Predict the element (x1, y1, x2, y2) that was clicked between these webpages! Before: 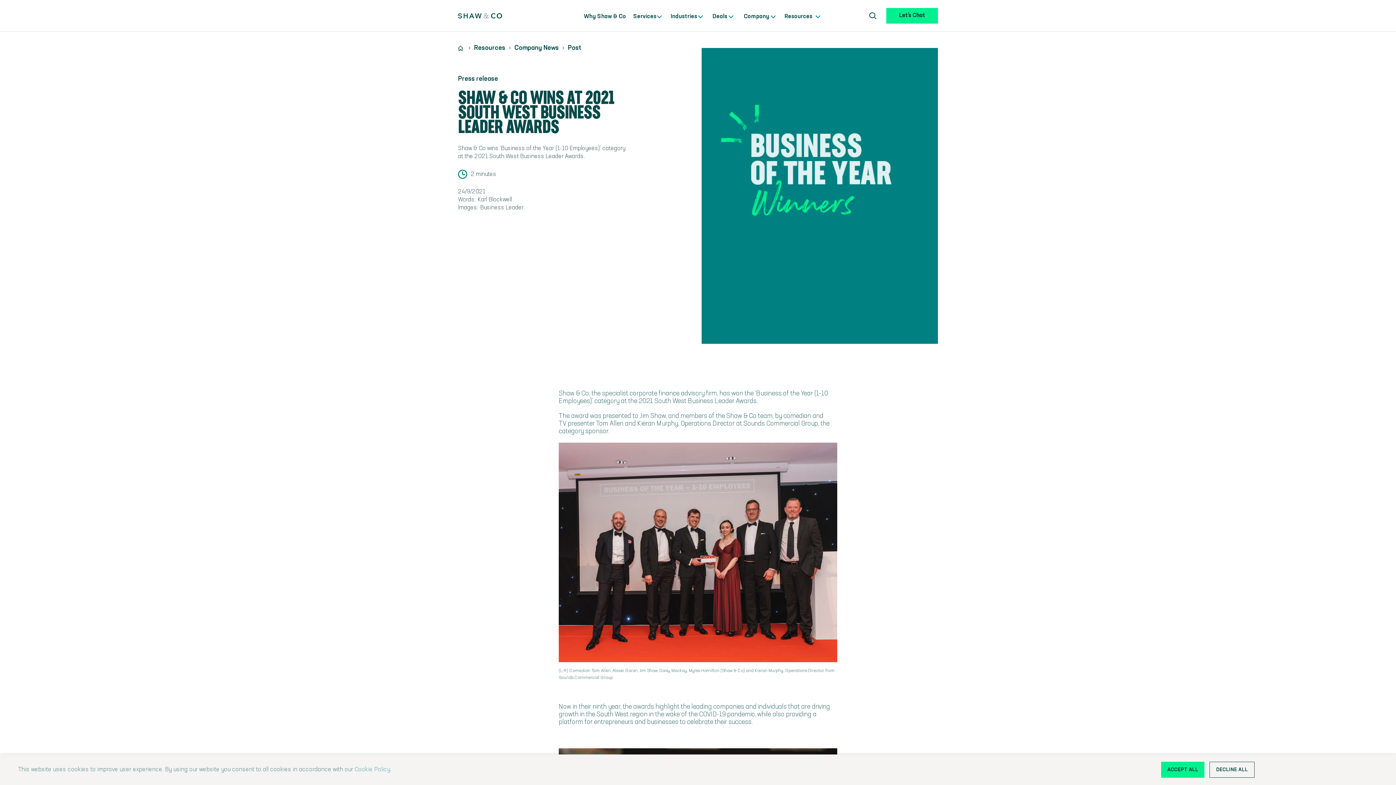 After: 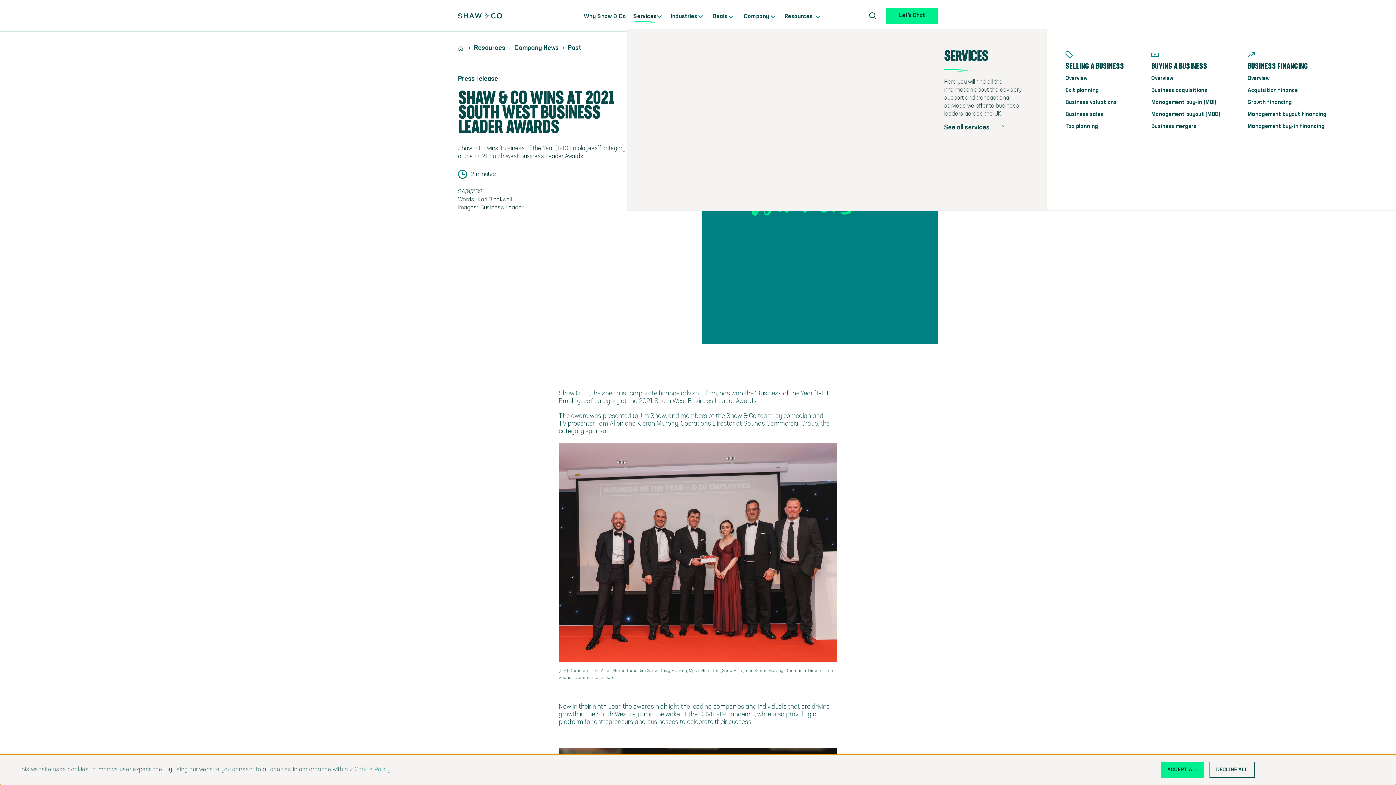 Action: bbox: (630, 0, 659, 21) label:   Services
